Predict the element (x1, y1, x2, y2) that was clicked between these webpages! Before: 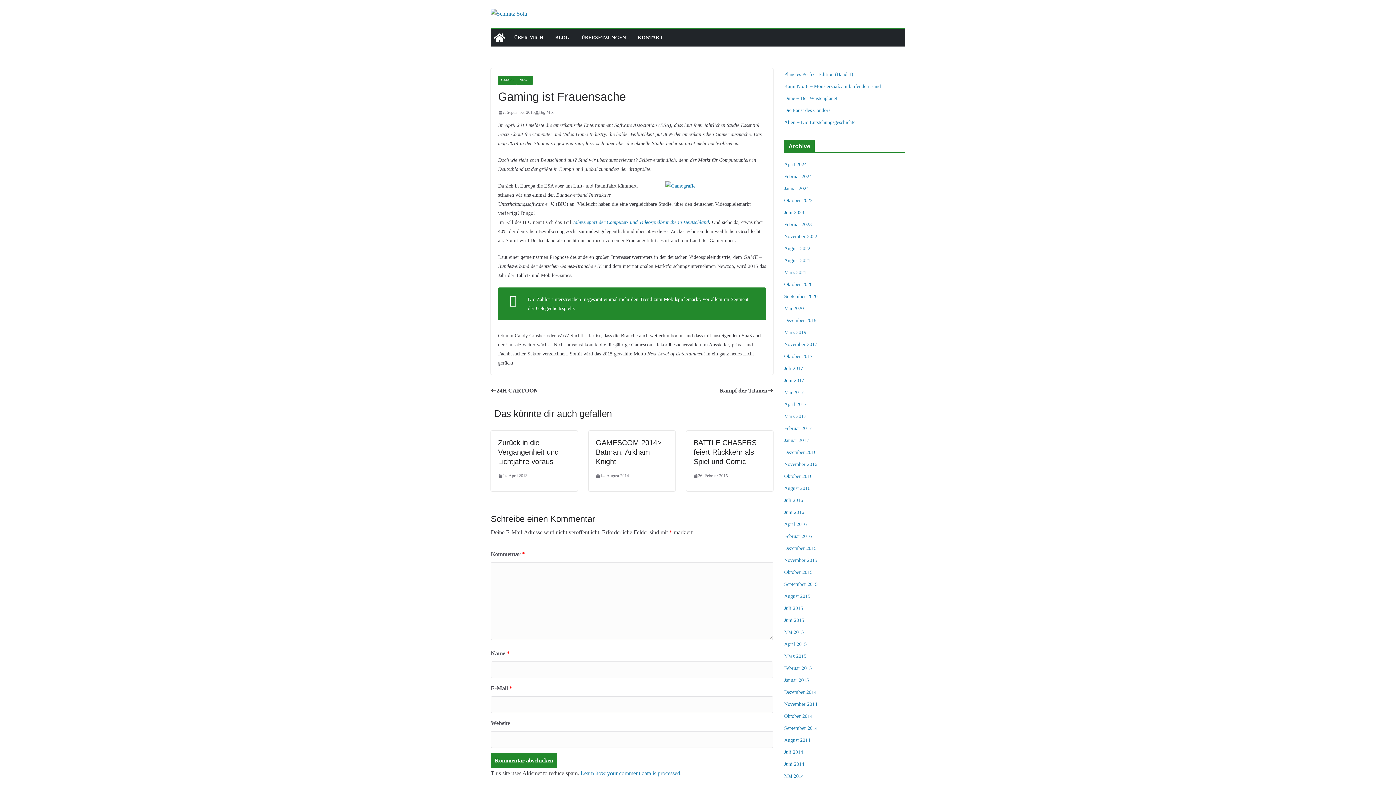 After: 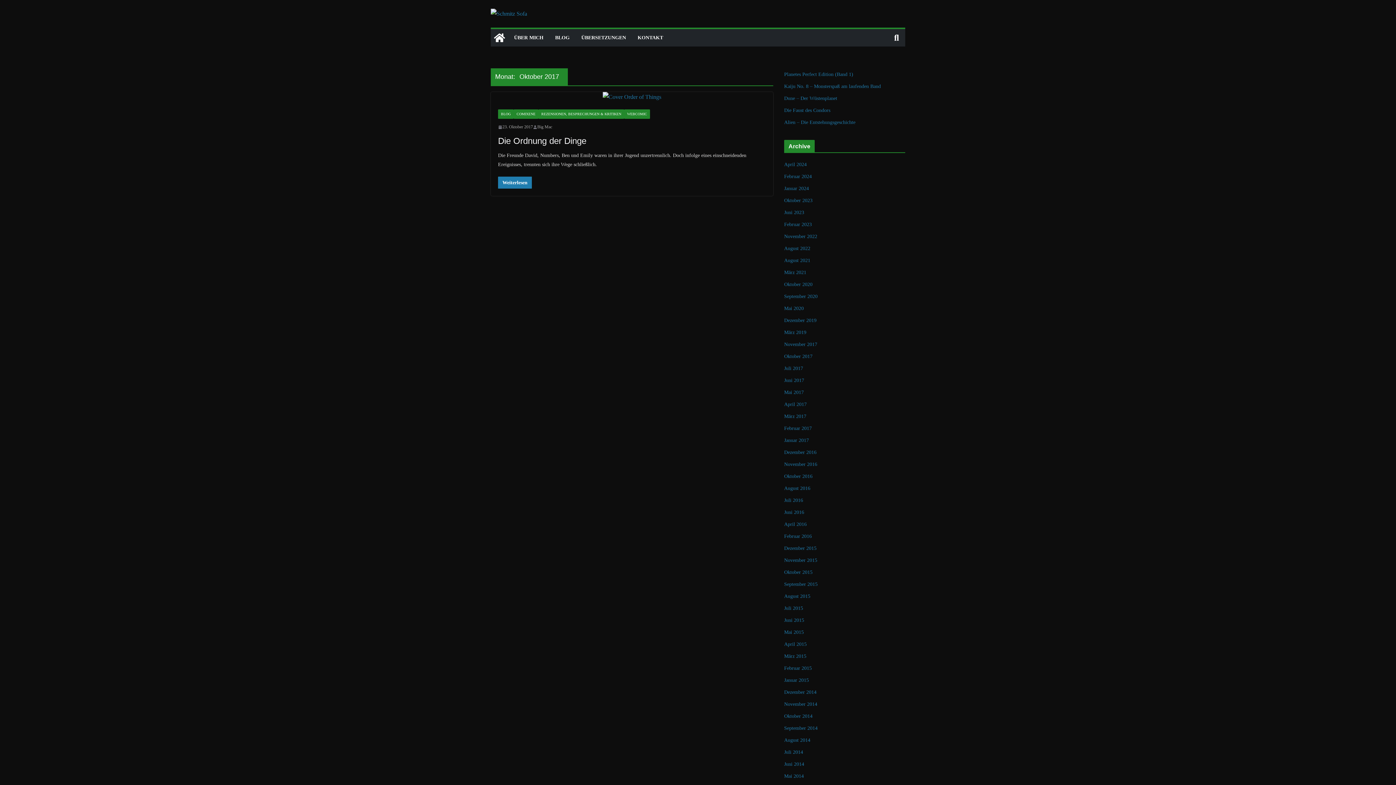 Action: bbox: (784, 353, 812, 359) label: Oktober 2017